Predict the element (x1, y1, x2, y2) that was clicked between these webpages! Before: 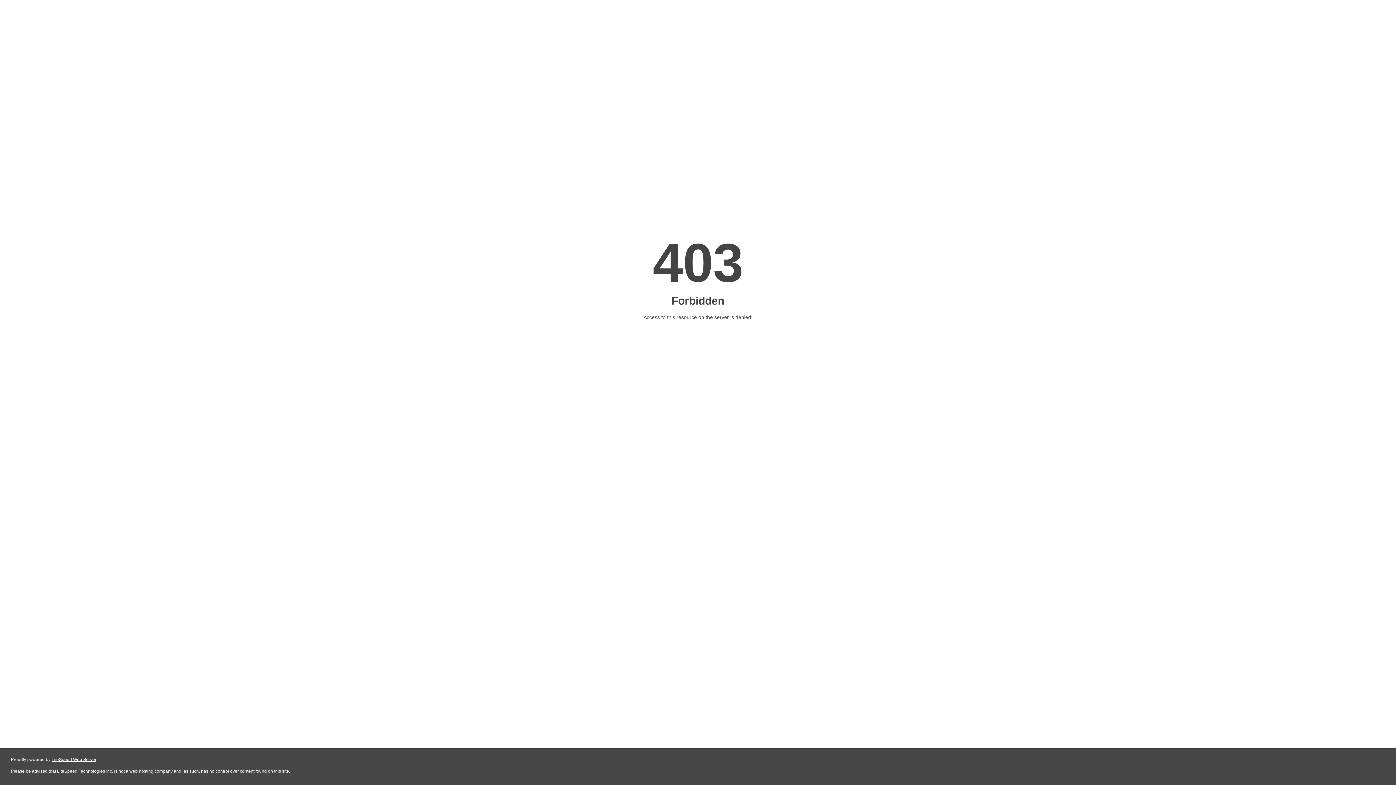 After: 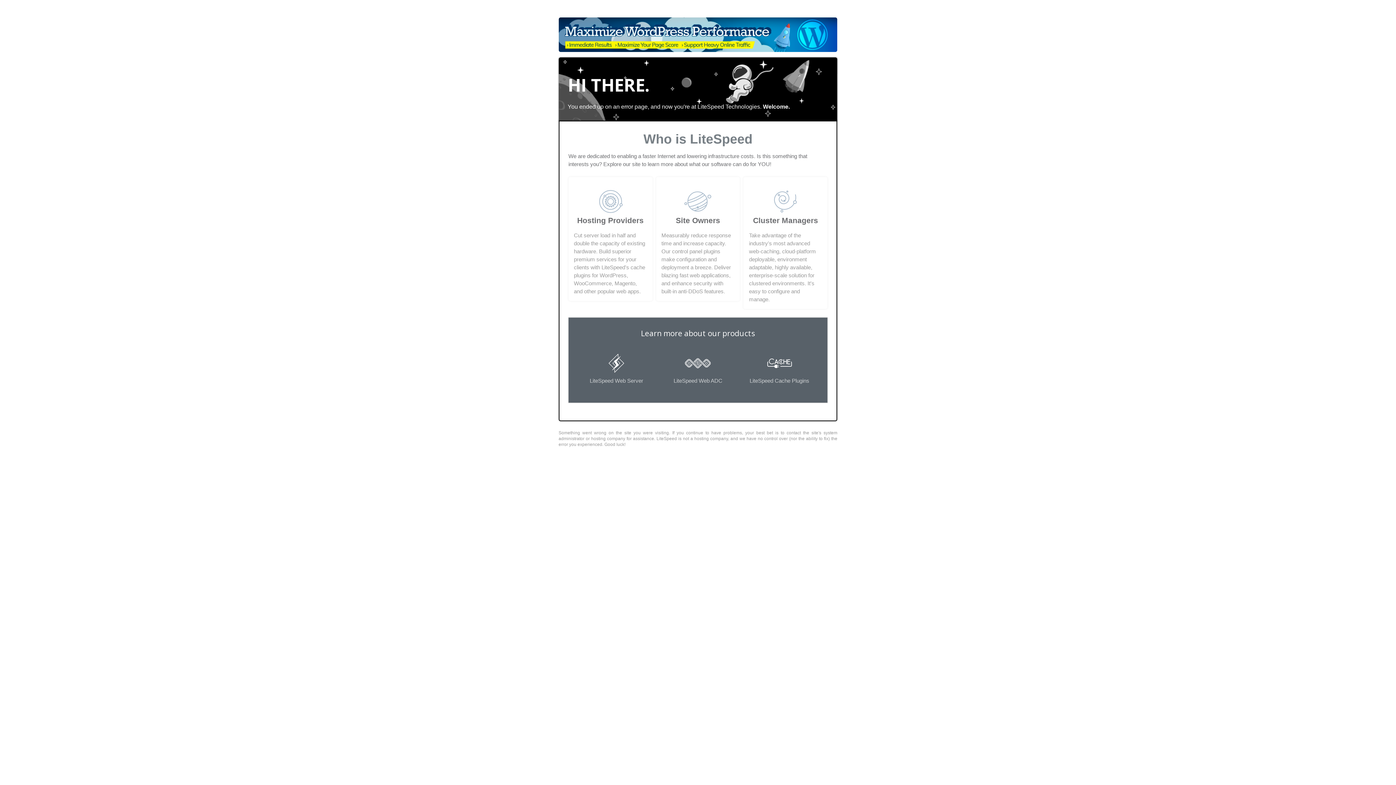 Action: label: LiteSpeed Web Server bbox: (51, 757, 96, 762)